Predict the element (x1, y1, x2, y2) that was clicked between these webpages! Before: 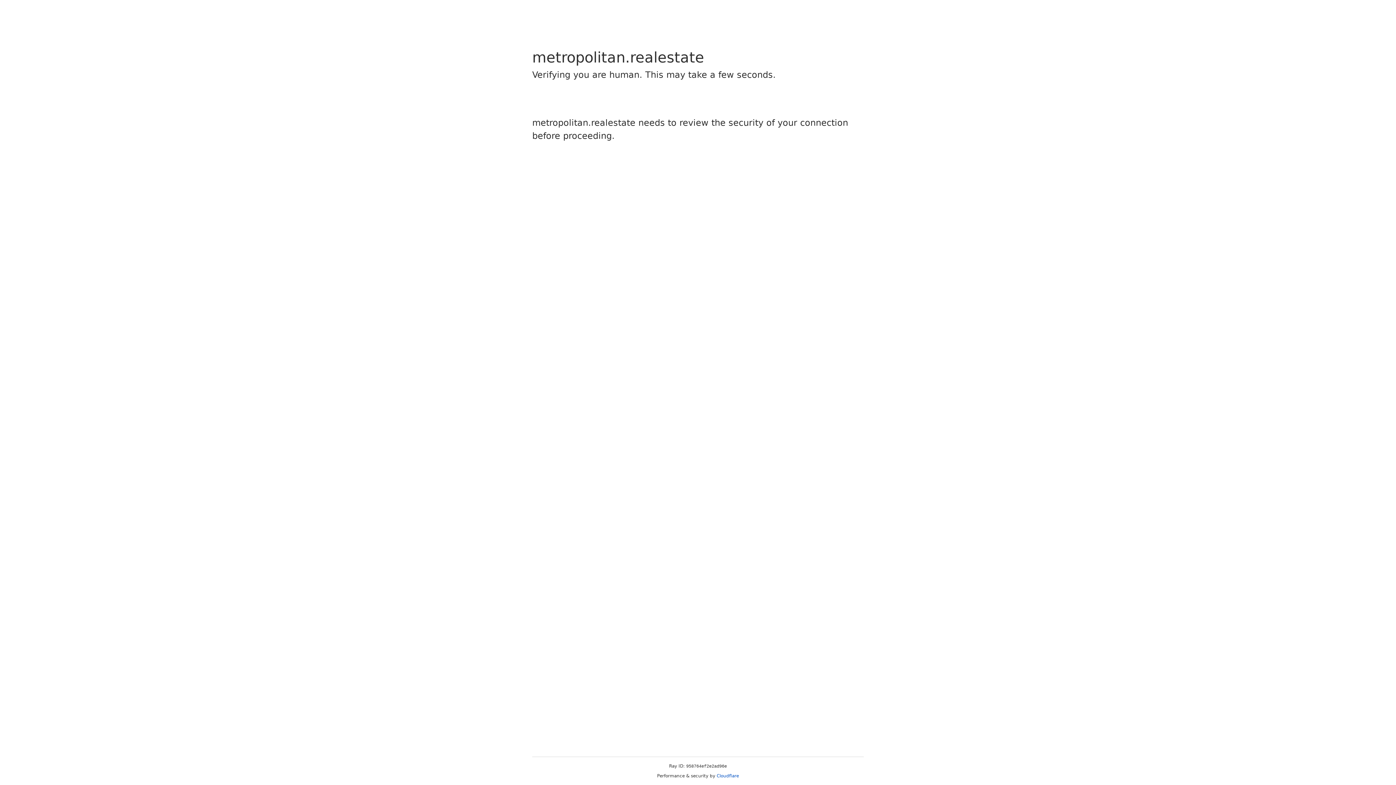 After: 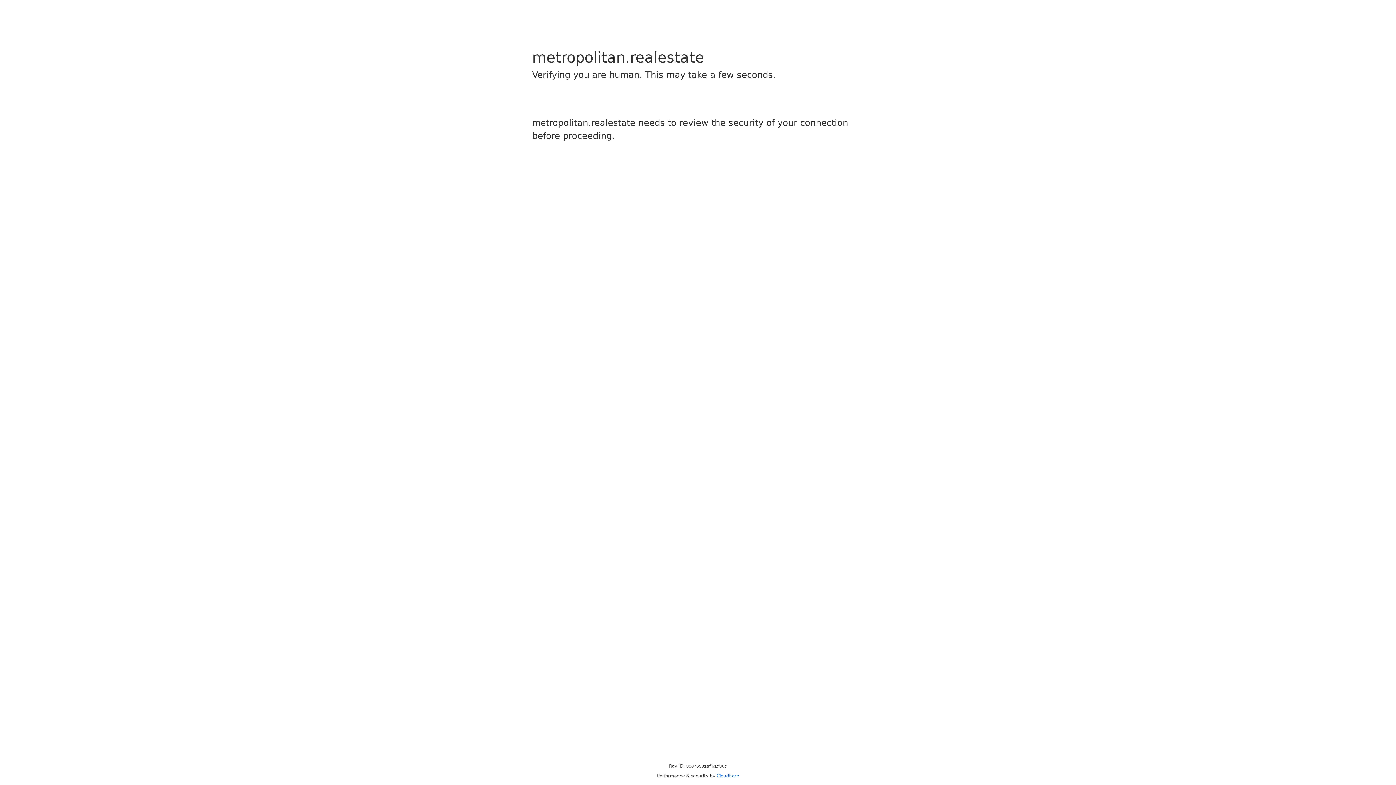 Action: bbox: (716, 773, 739, 778) label: Cloudflare